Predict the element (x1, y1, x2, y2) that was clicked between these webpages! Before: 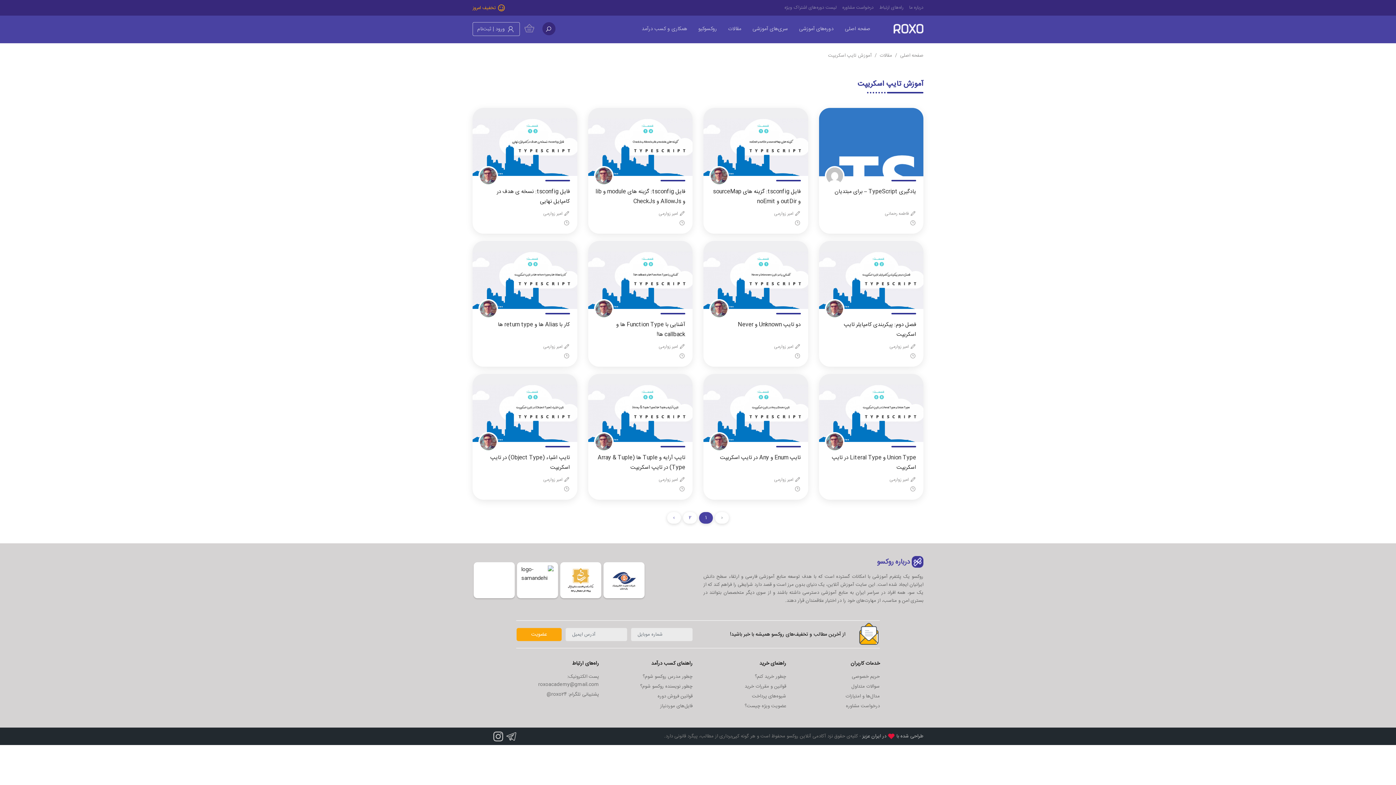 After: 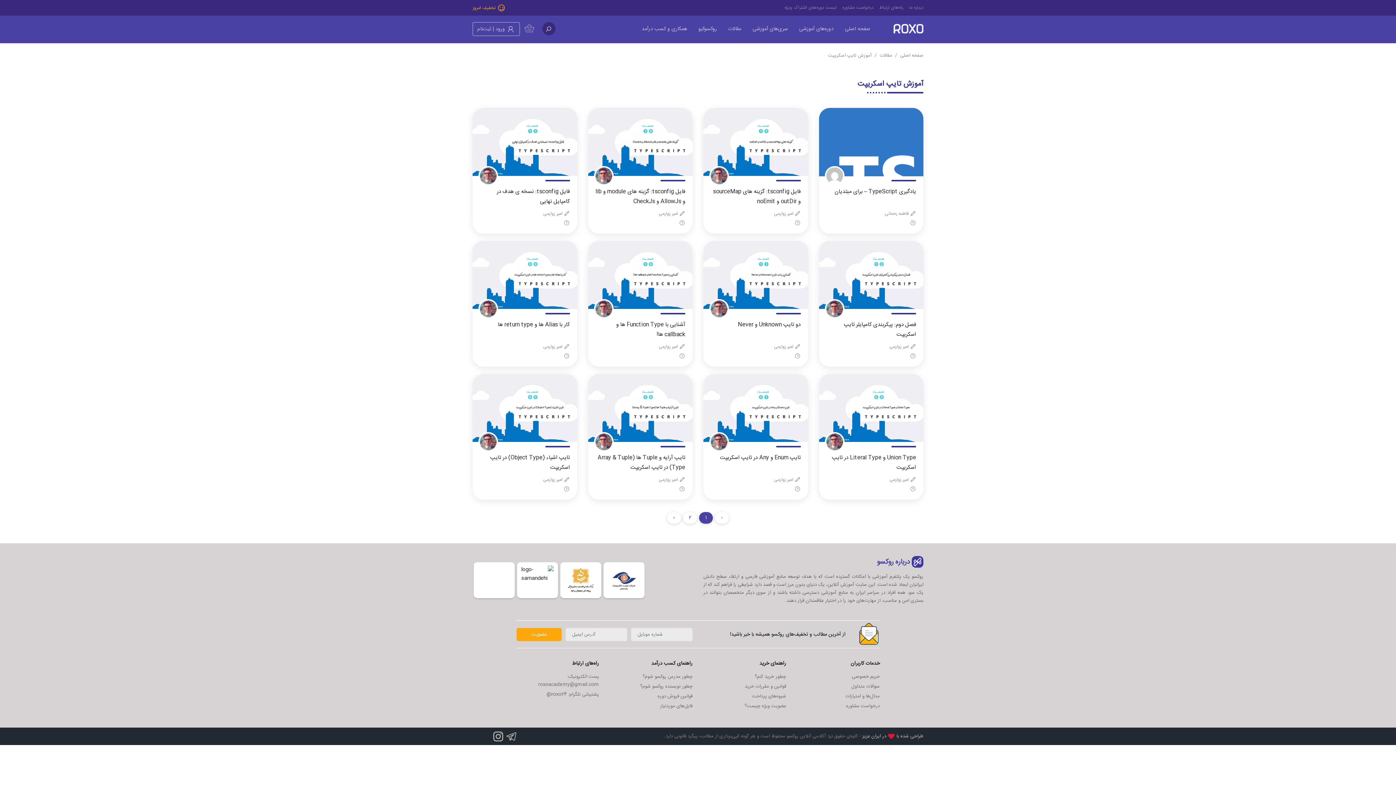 Action: bbox: (852, 673, 880, 681) label: حریم خصوصی